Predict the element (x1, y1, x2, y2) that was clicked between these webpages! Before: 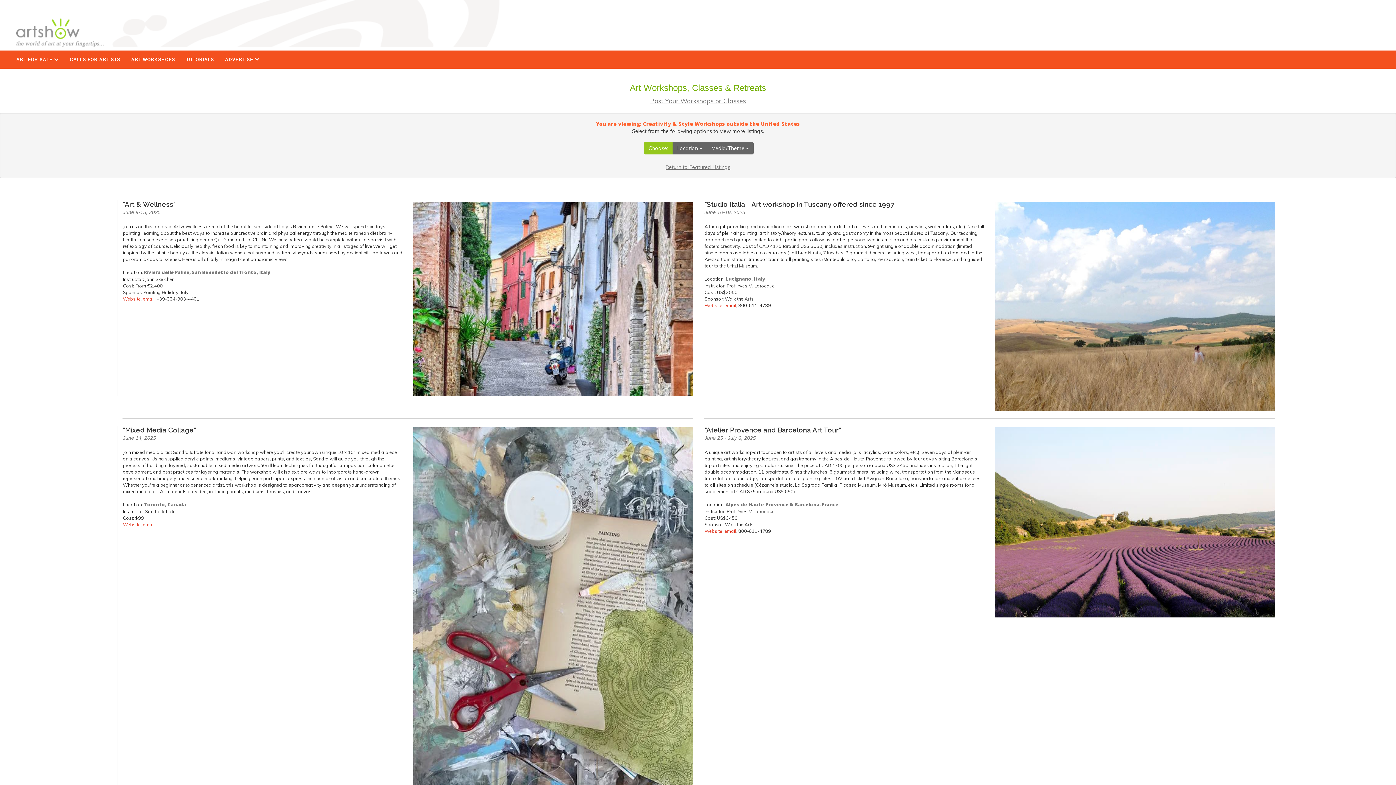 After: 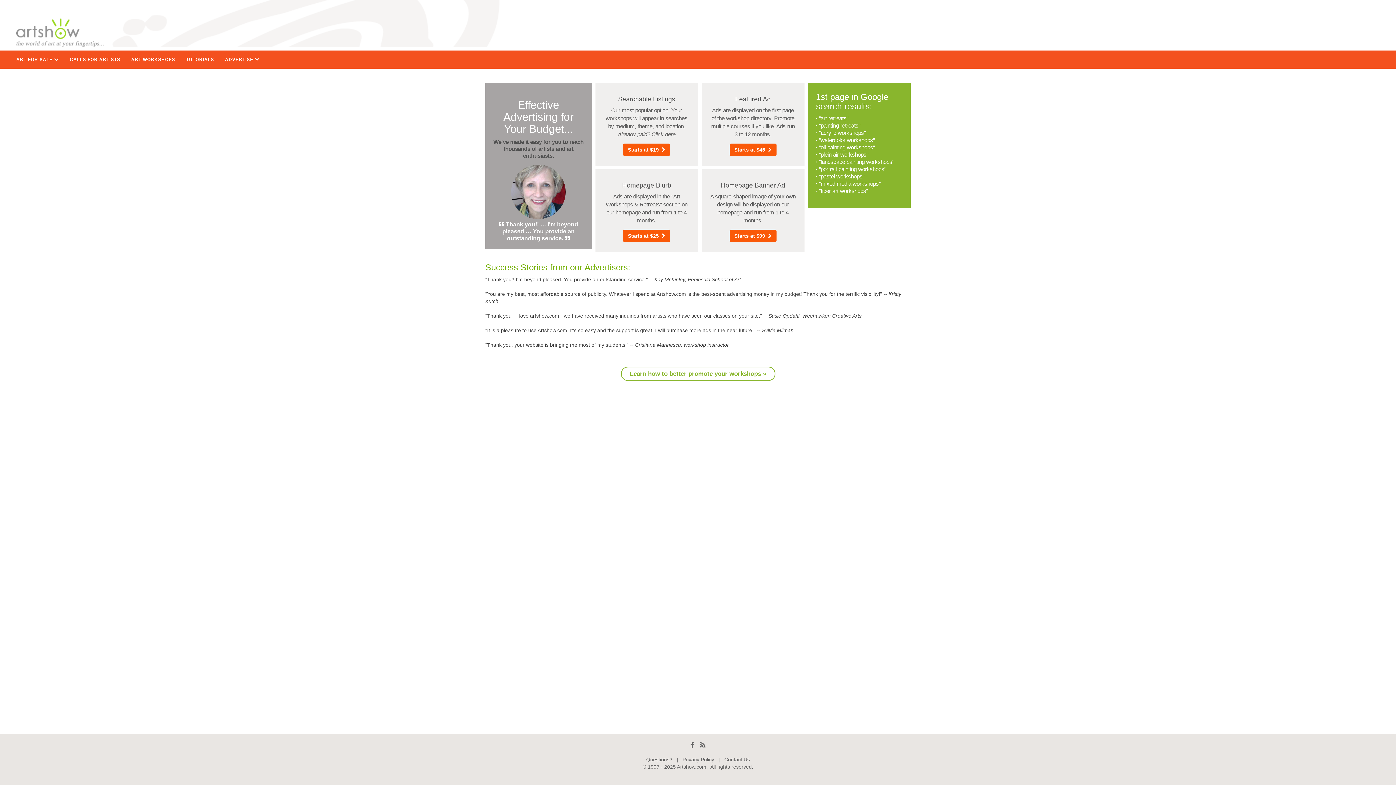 Action: label: Post Your Workshops or Classes bbox: (650, 96, 746, 104)